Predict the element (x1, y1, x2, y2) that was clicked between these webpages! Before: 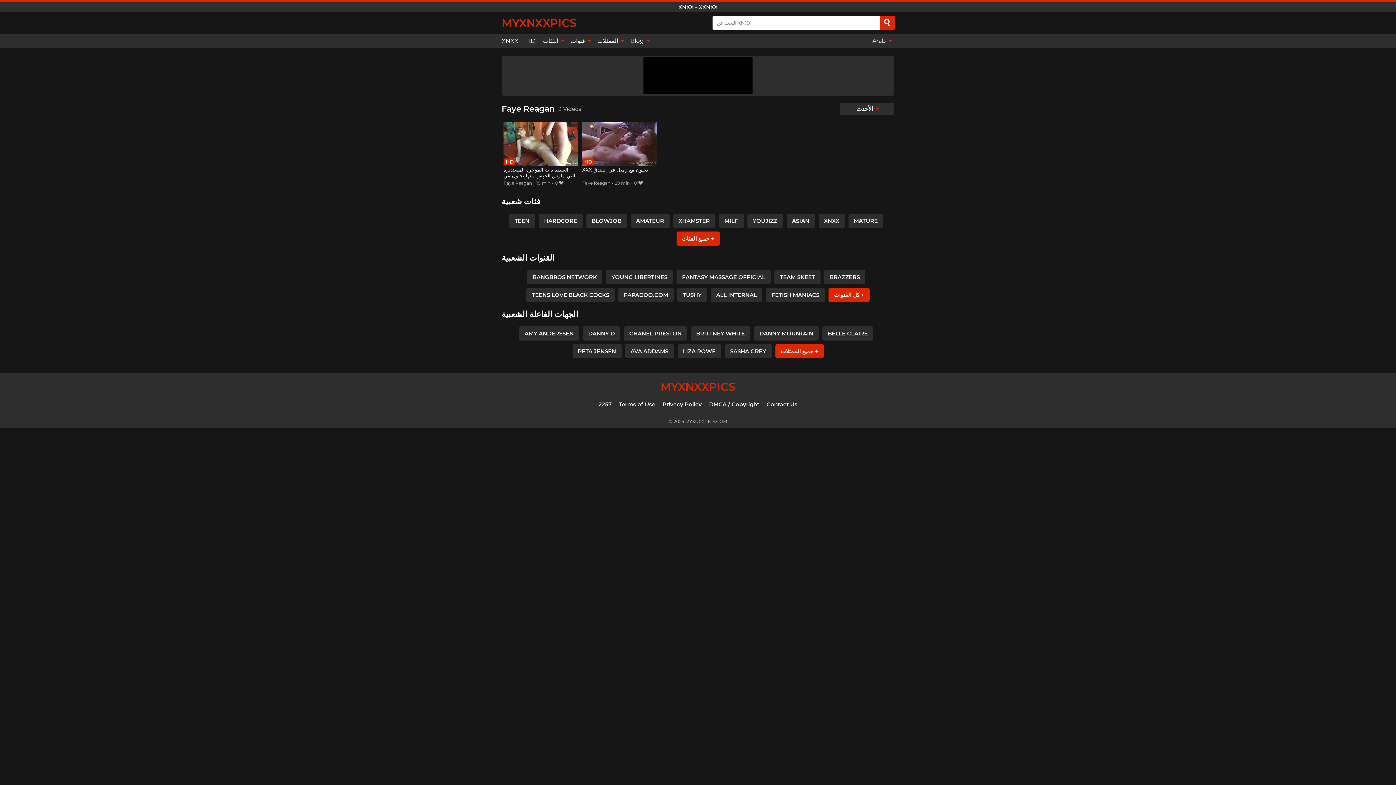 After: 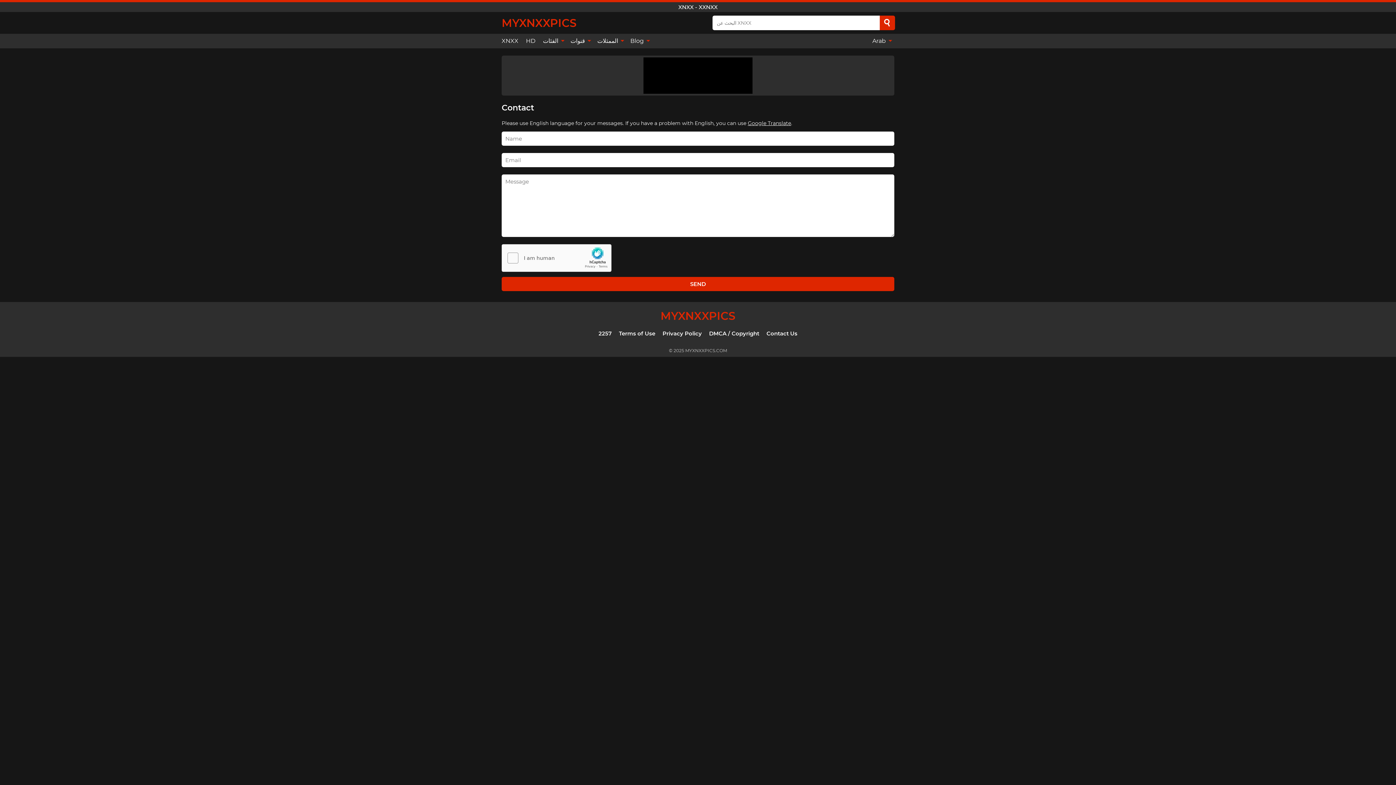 Action: label: Contact Us bbox: (766, 401, 797, 407)